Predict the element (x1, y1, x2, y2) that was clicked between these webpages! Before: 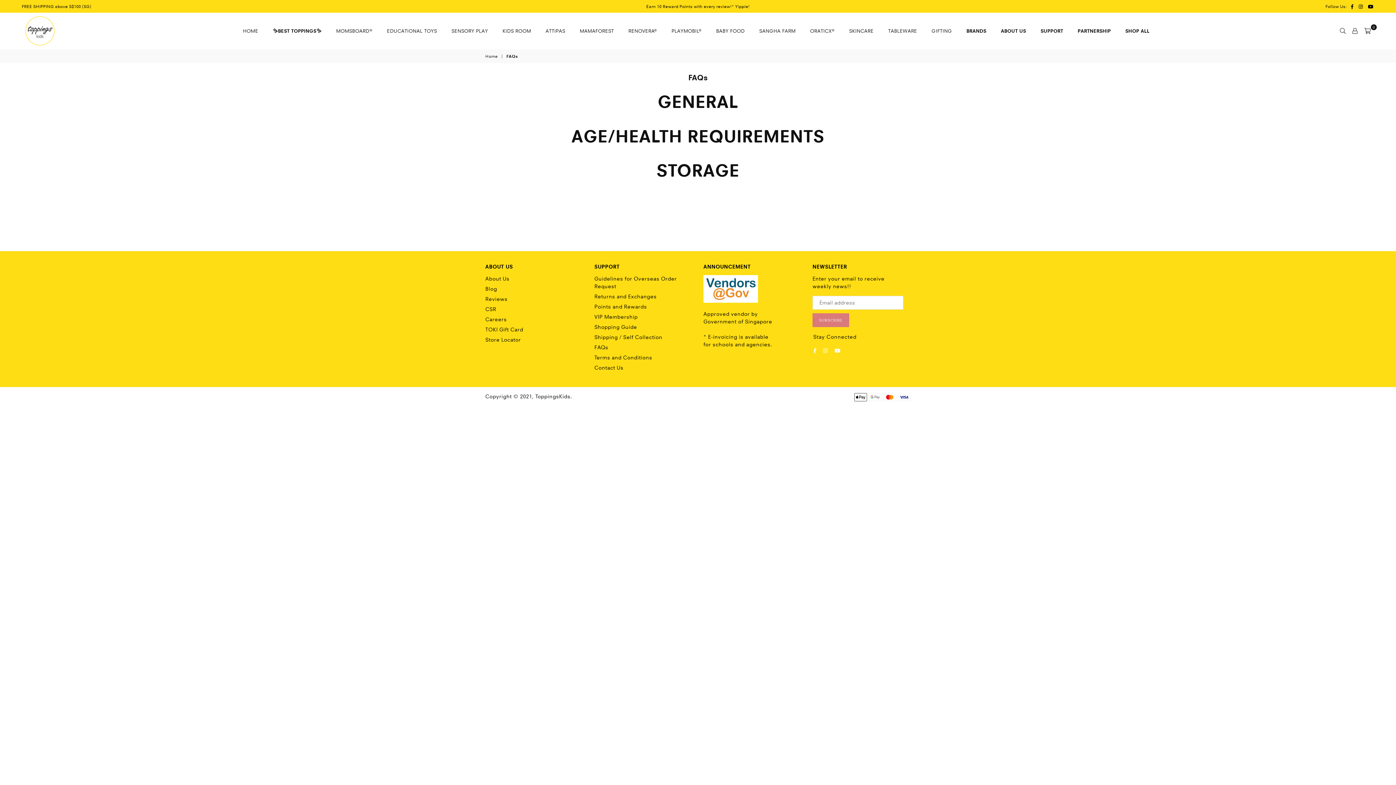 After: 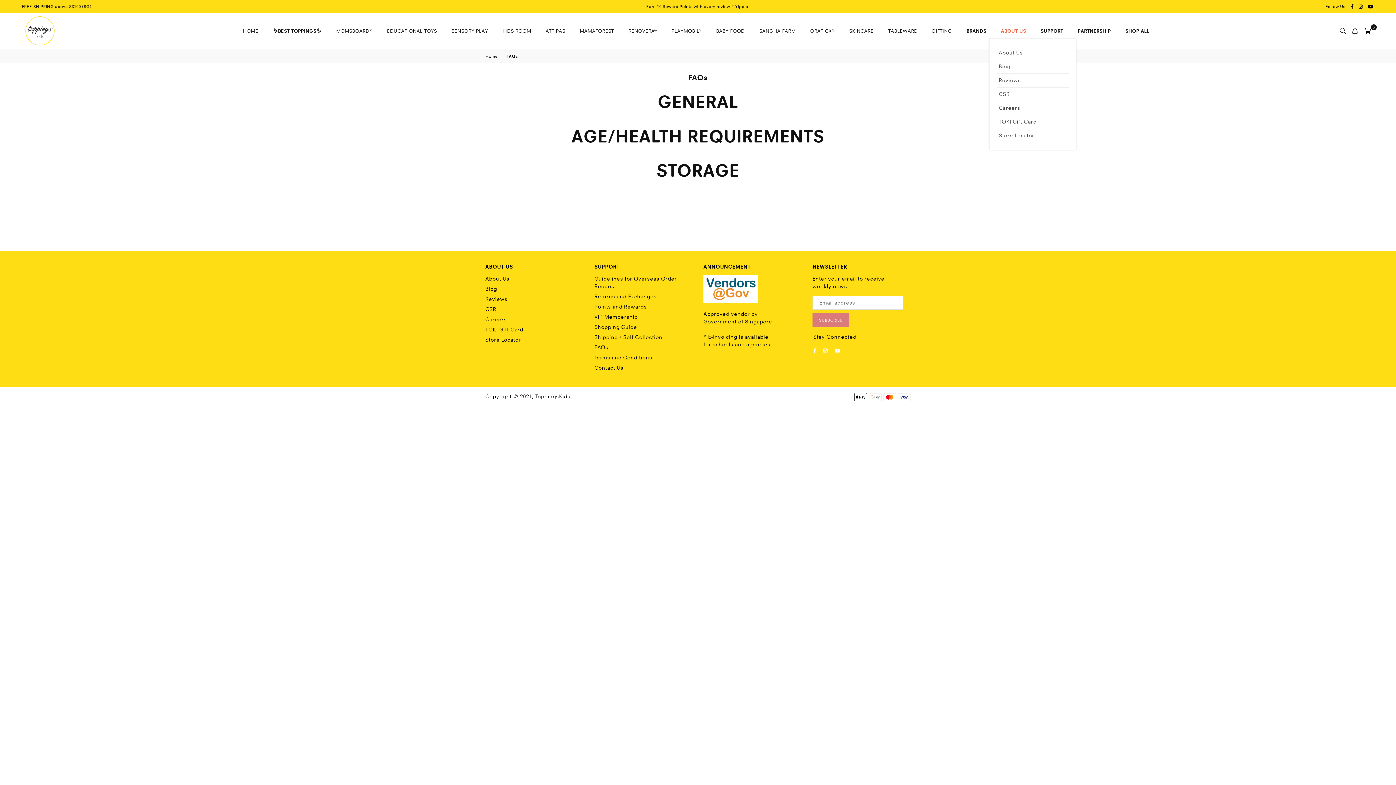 Action: label: ABOUT US bbox: (995, 23, 1031, 38)